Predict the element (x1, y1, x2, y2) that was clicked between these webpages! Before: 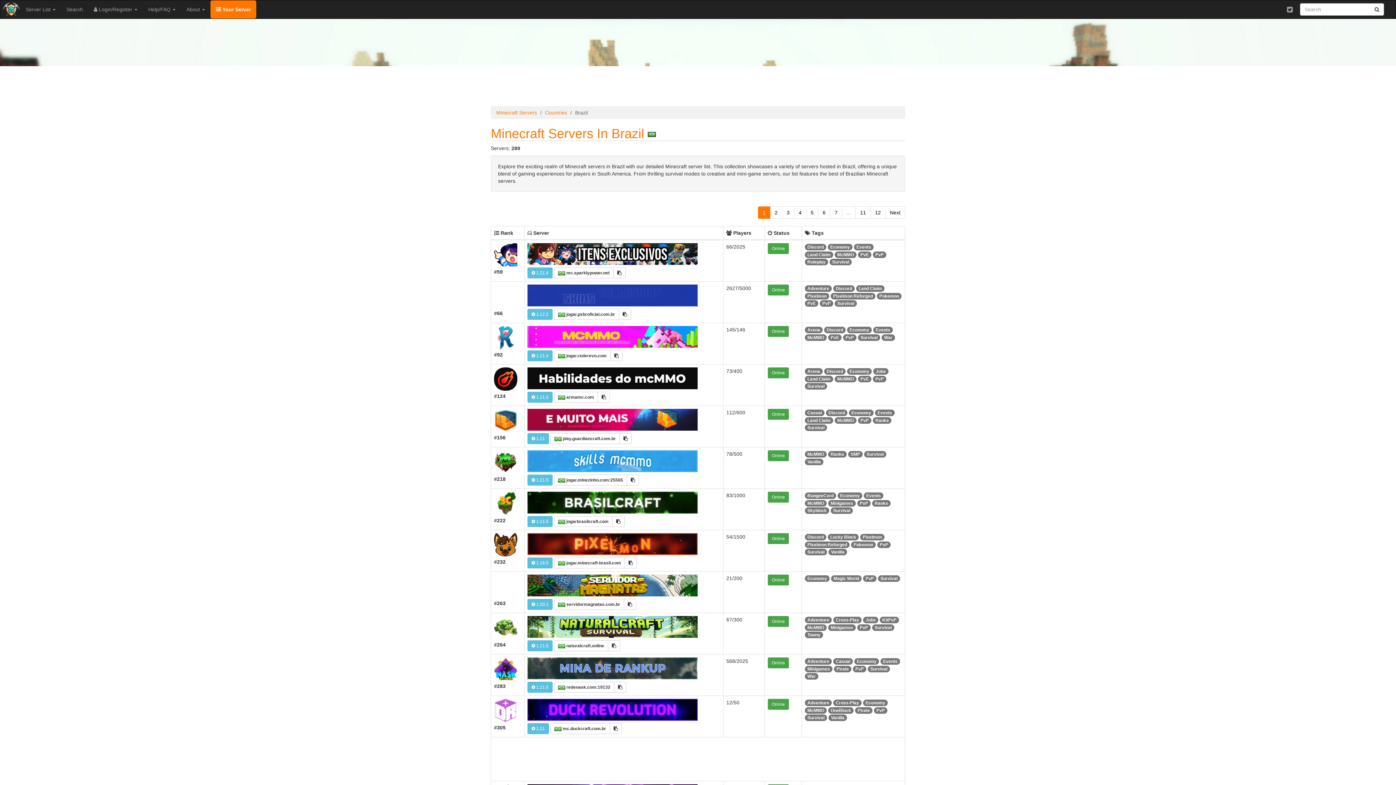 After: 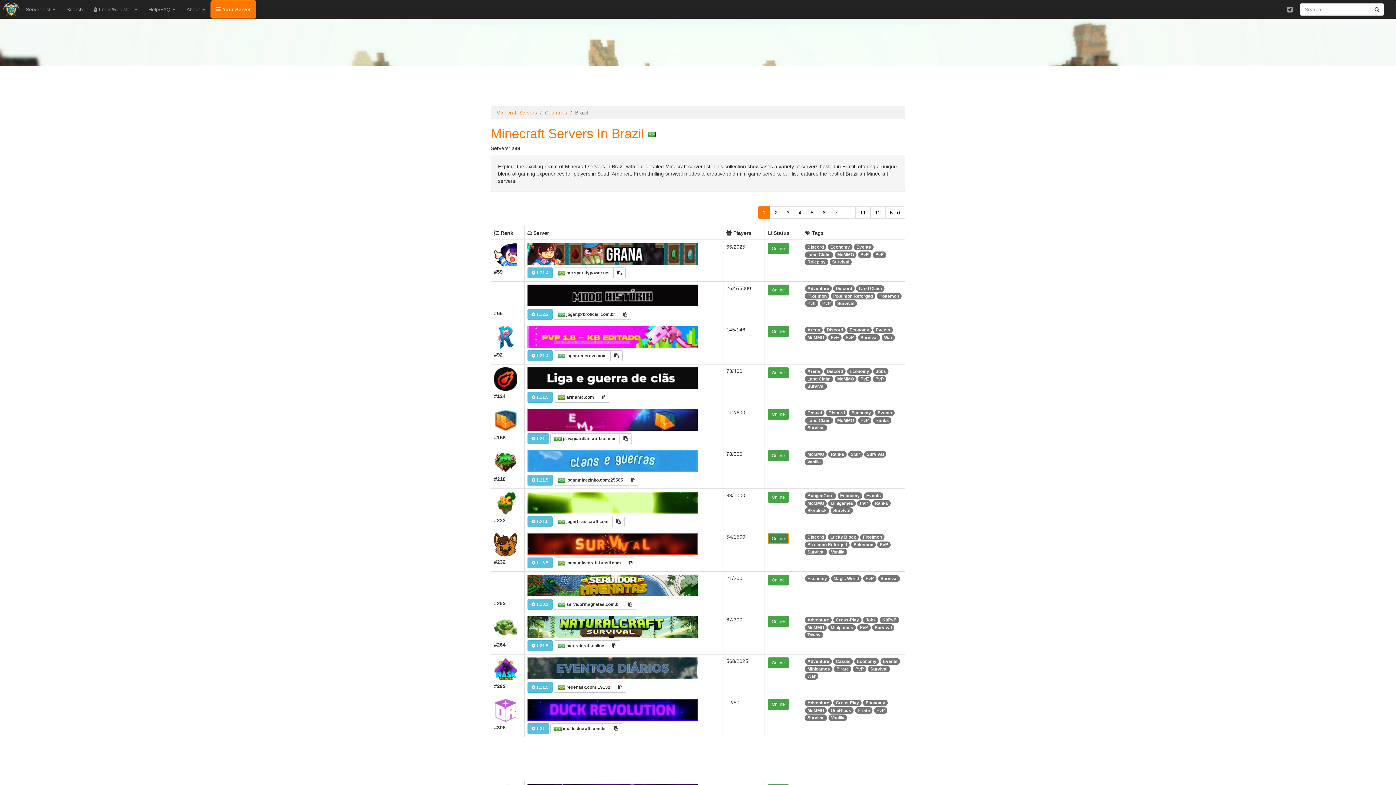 Action: bbox: (768, 533, 789, 544) label: Online